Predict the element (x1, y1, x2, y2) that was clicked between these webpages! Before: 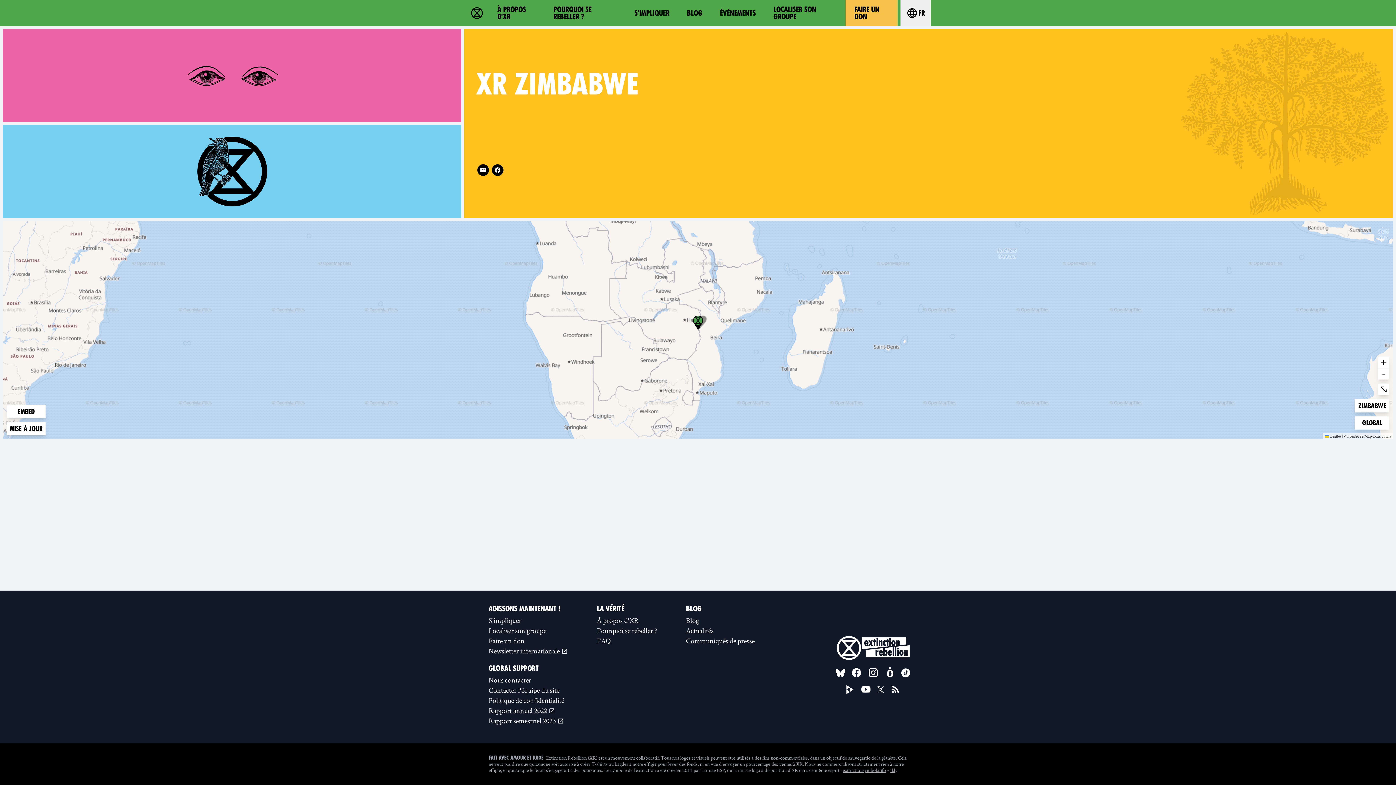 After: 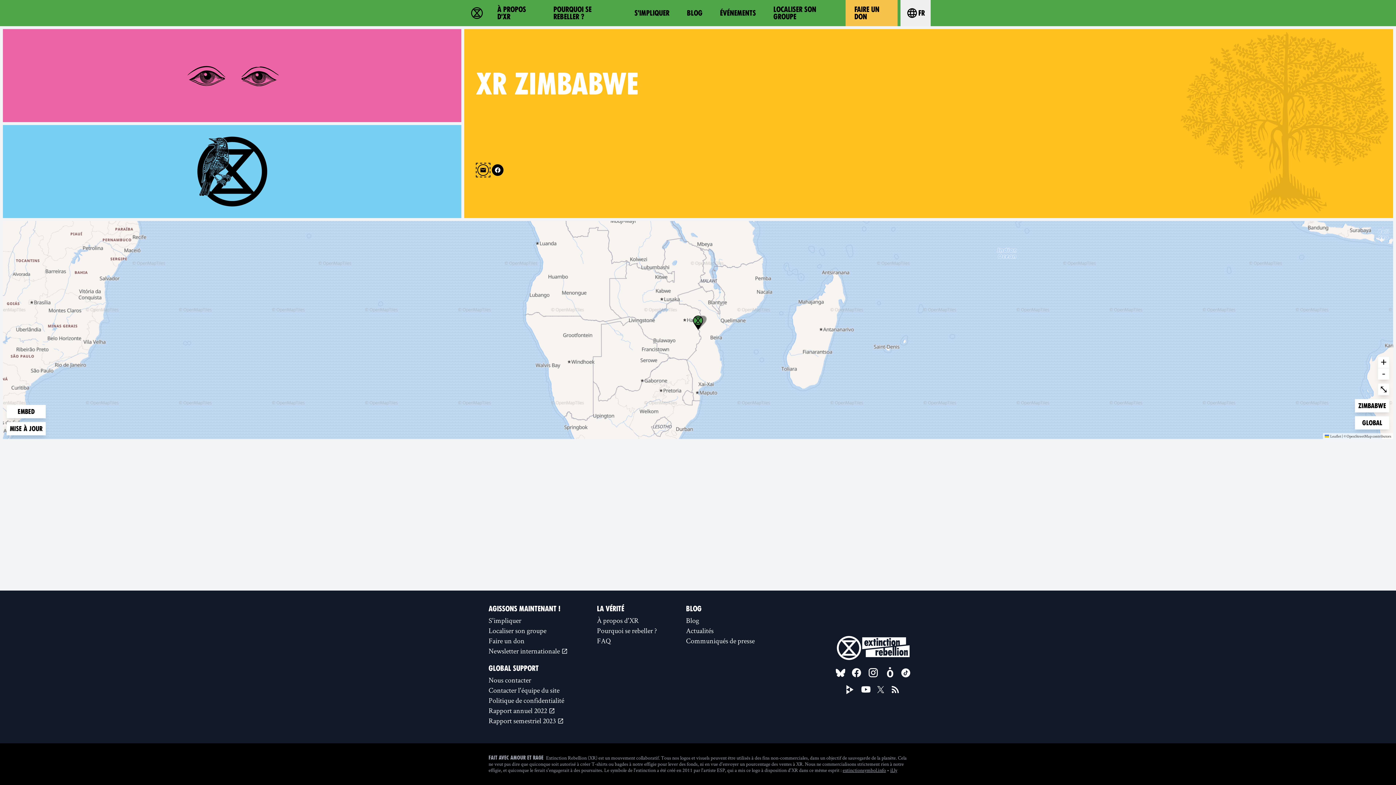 Action: label: E-Mail (nouvelle fenêtre) bbox: (477, 164, 489, 176)